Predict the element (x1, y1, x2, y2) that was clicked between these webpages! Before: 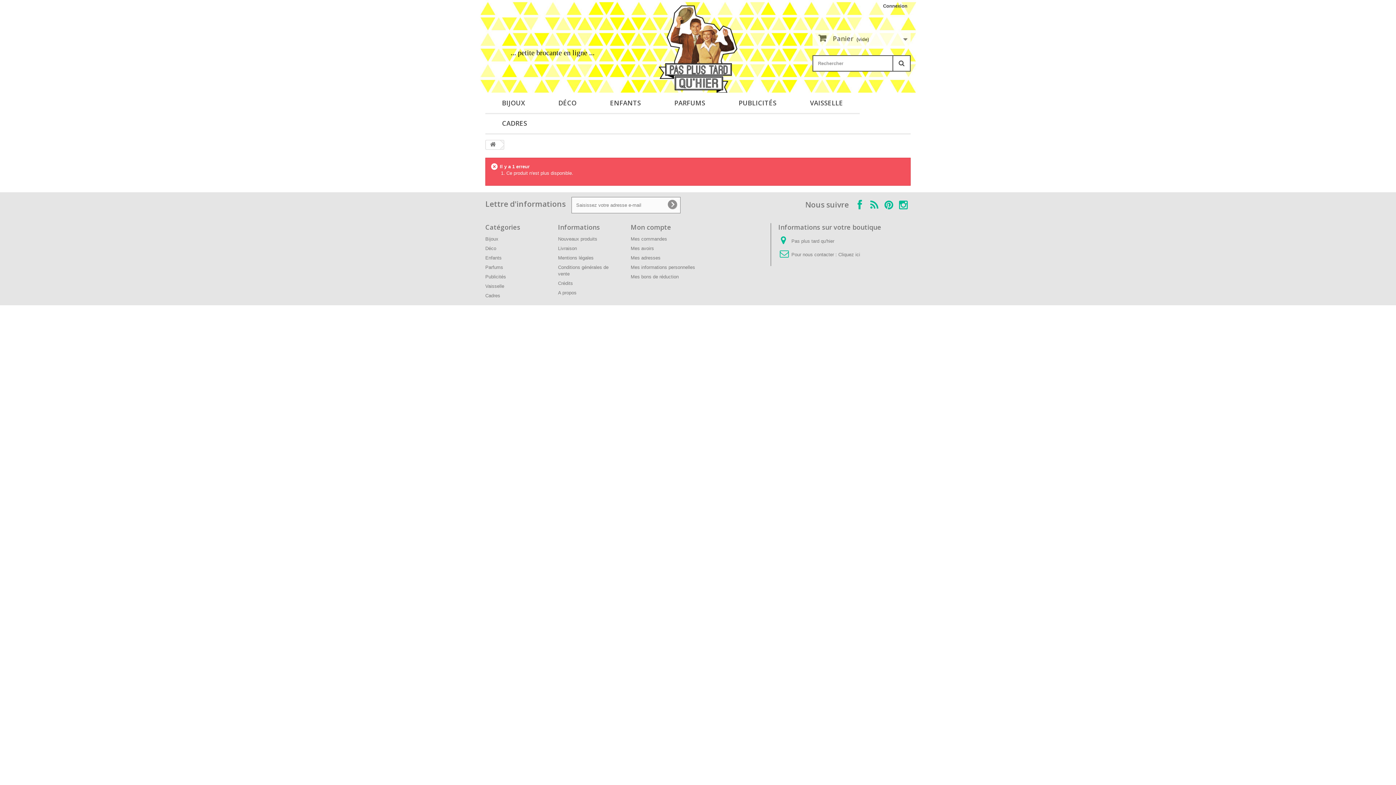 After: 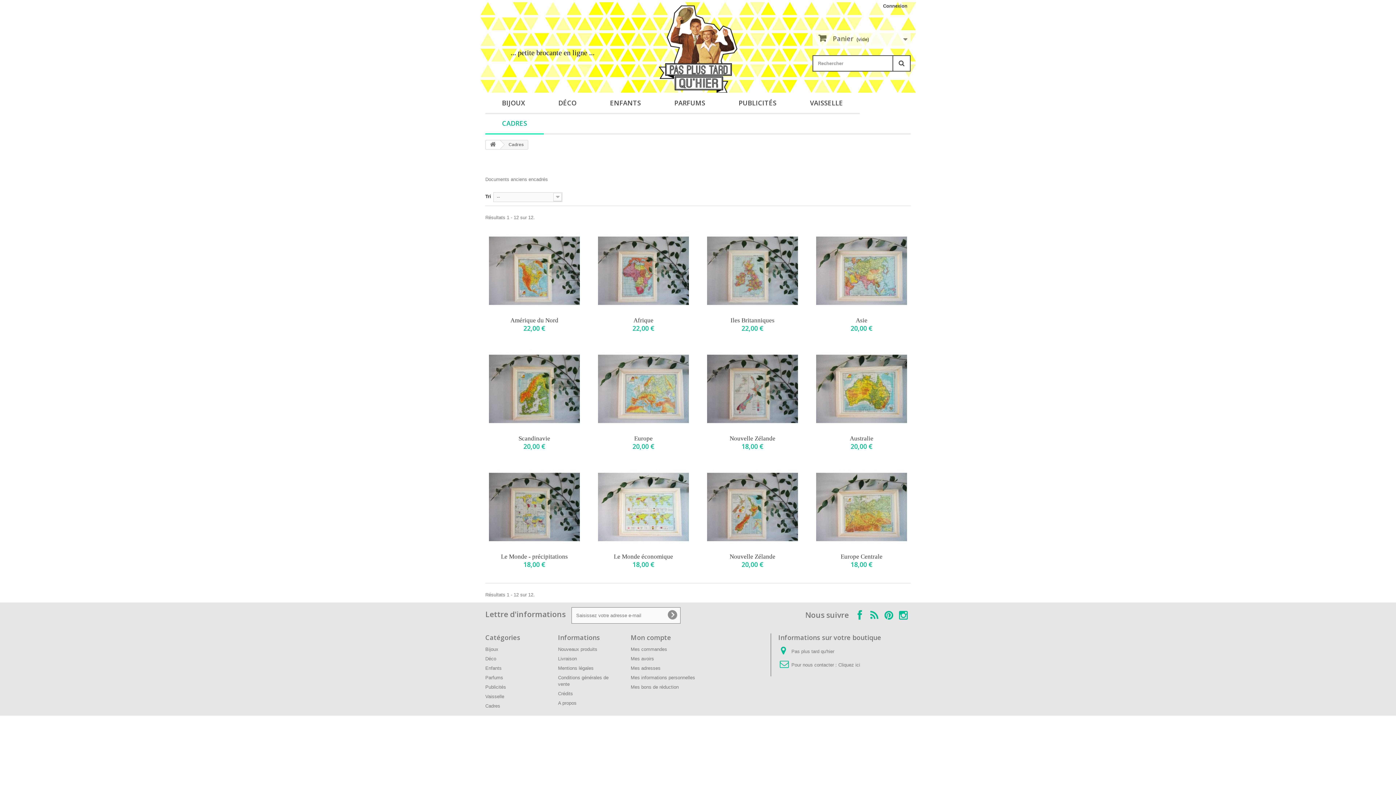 Action: bbox: (485, 293, 500, 298) label: Cadres